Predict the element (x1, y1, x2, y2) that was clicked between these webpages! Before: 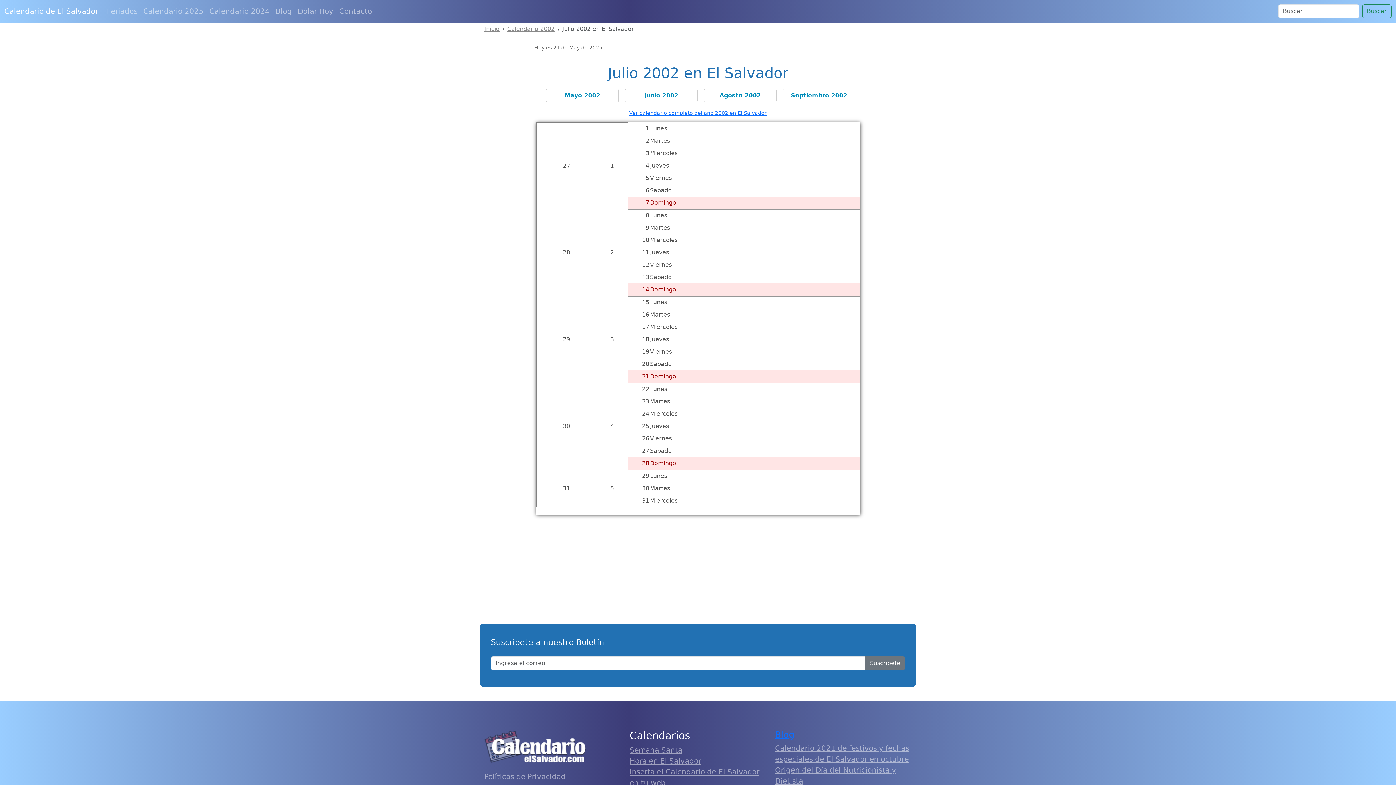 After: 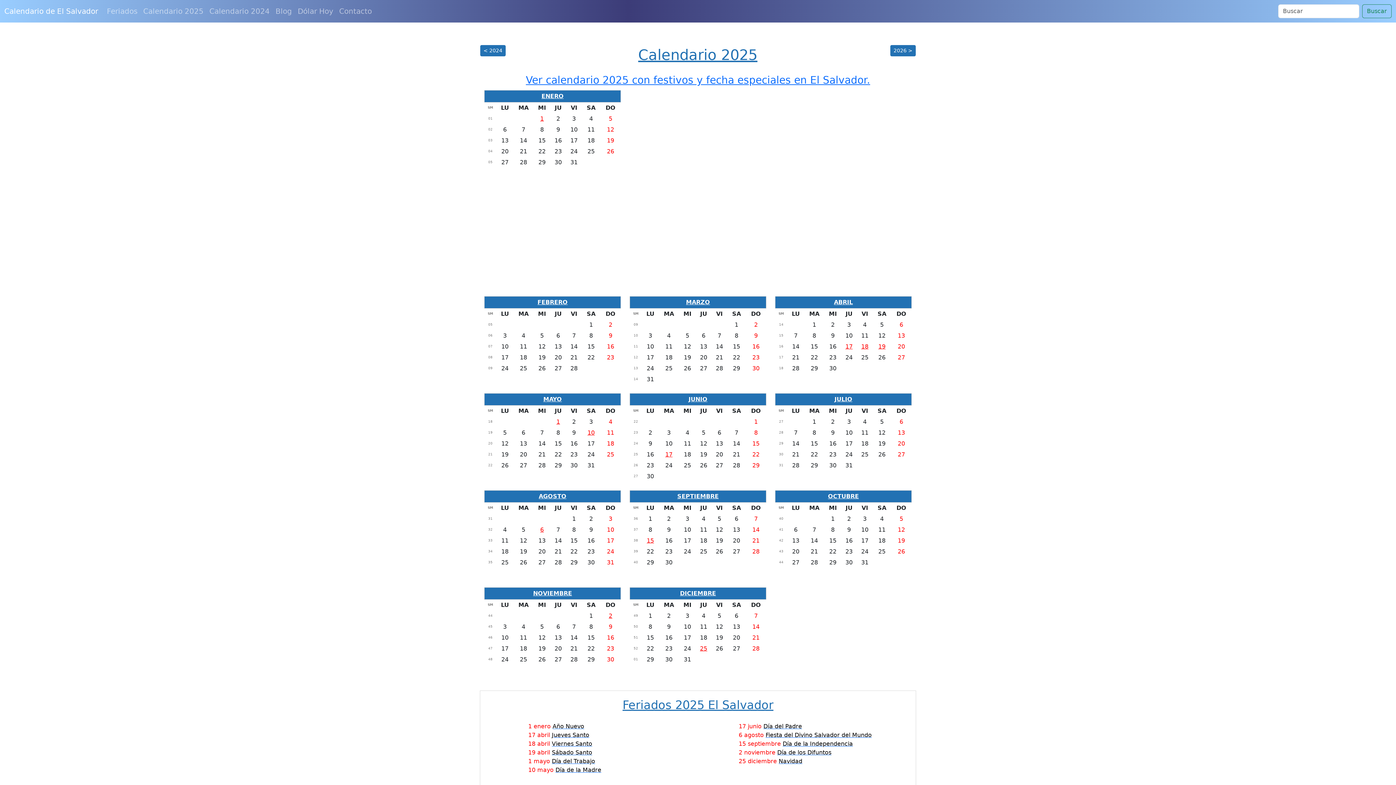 Action: bbox: (484, 744, 586, 750)